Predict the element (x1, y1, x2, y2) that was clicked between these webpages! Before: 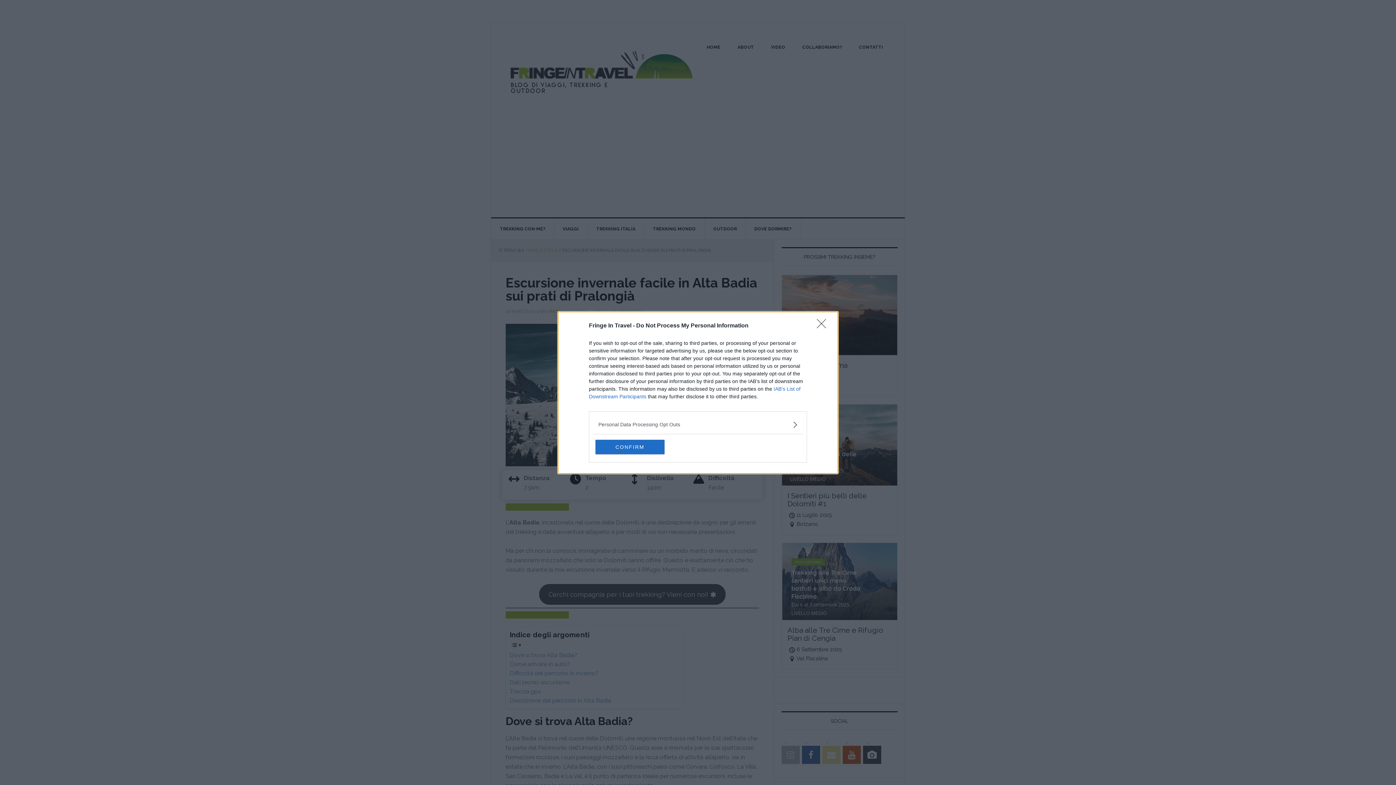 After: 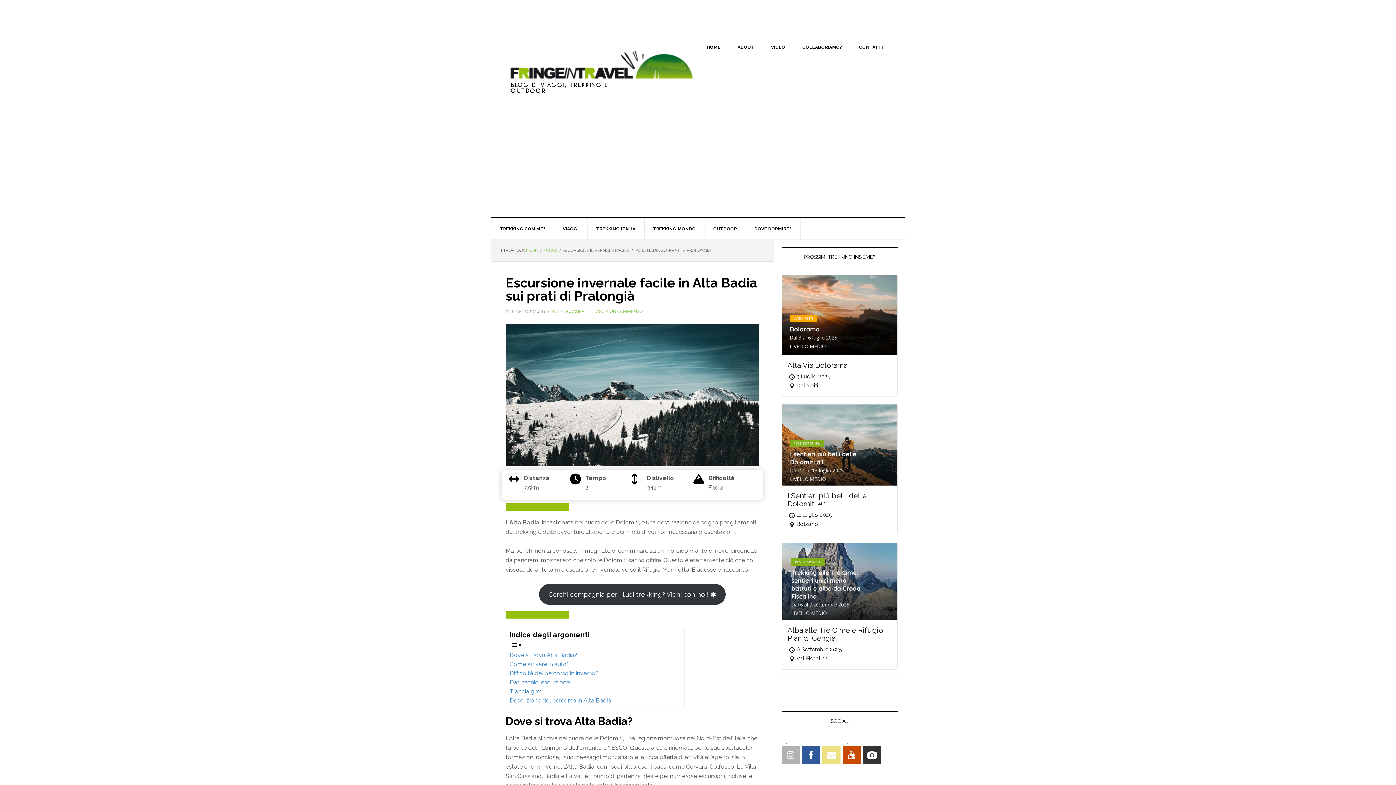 Action: label: Close bbox: (817, 319, 830, 332)